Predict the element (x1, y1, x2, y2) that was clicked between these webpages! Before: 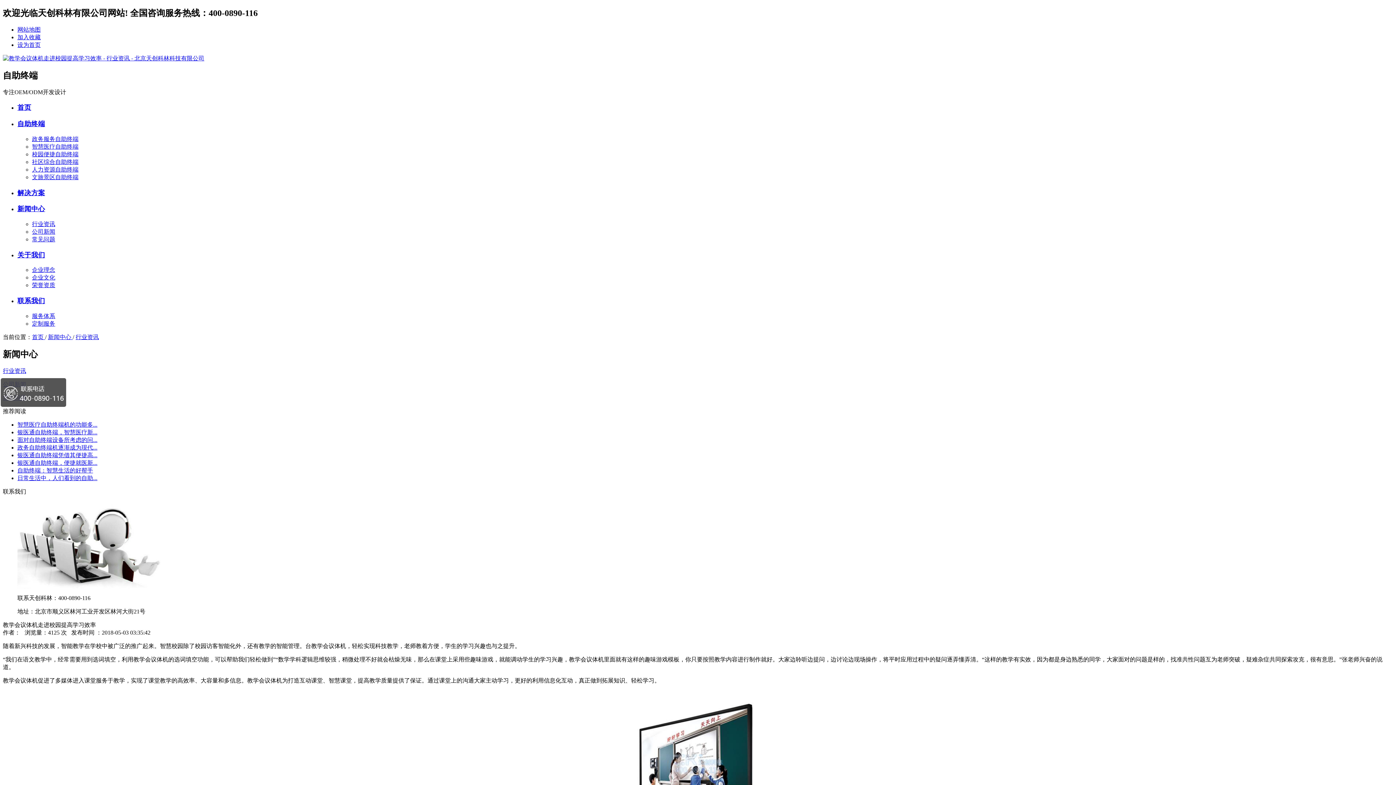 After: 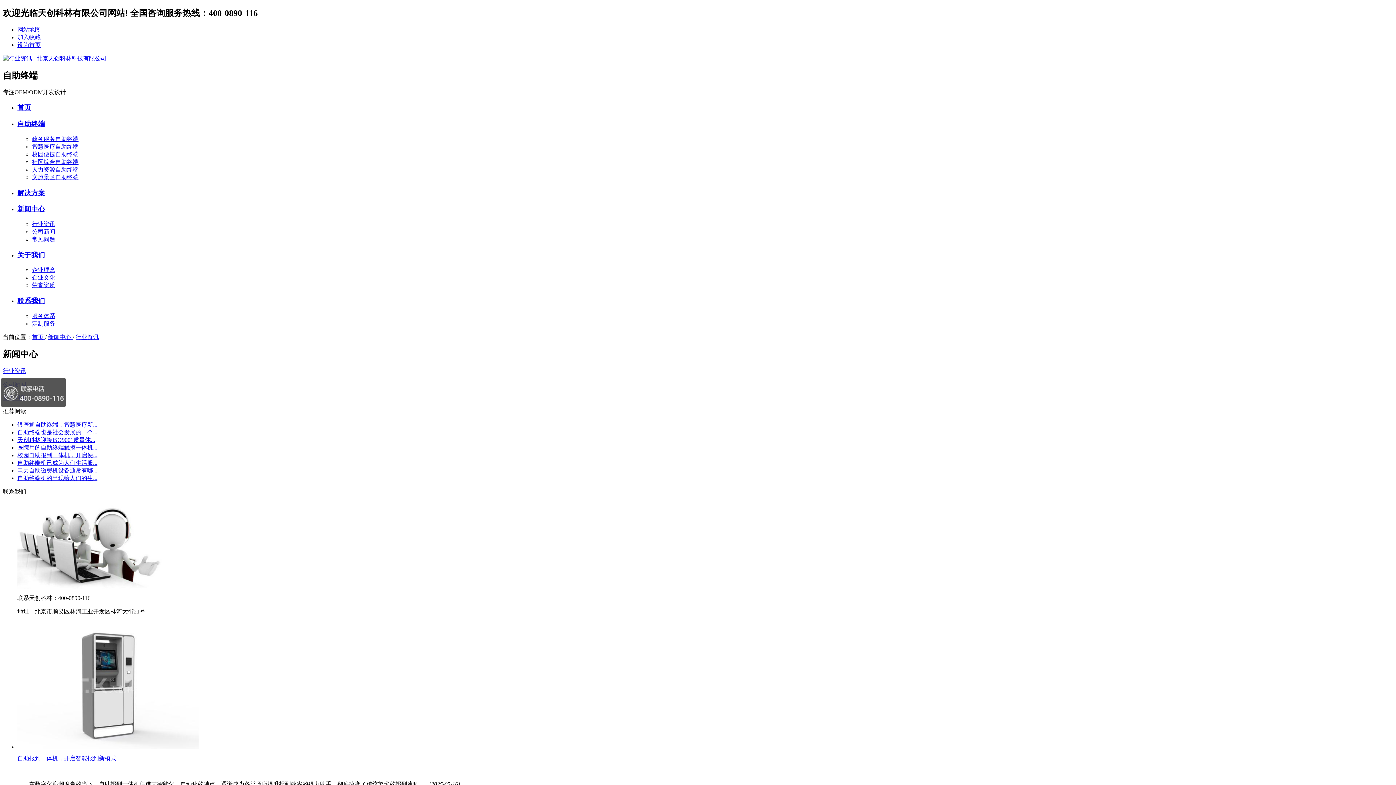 Action: label: 行业资讯 bbox: (75, 334, 98, 340)